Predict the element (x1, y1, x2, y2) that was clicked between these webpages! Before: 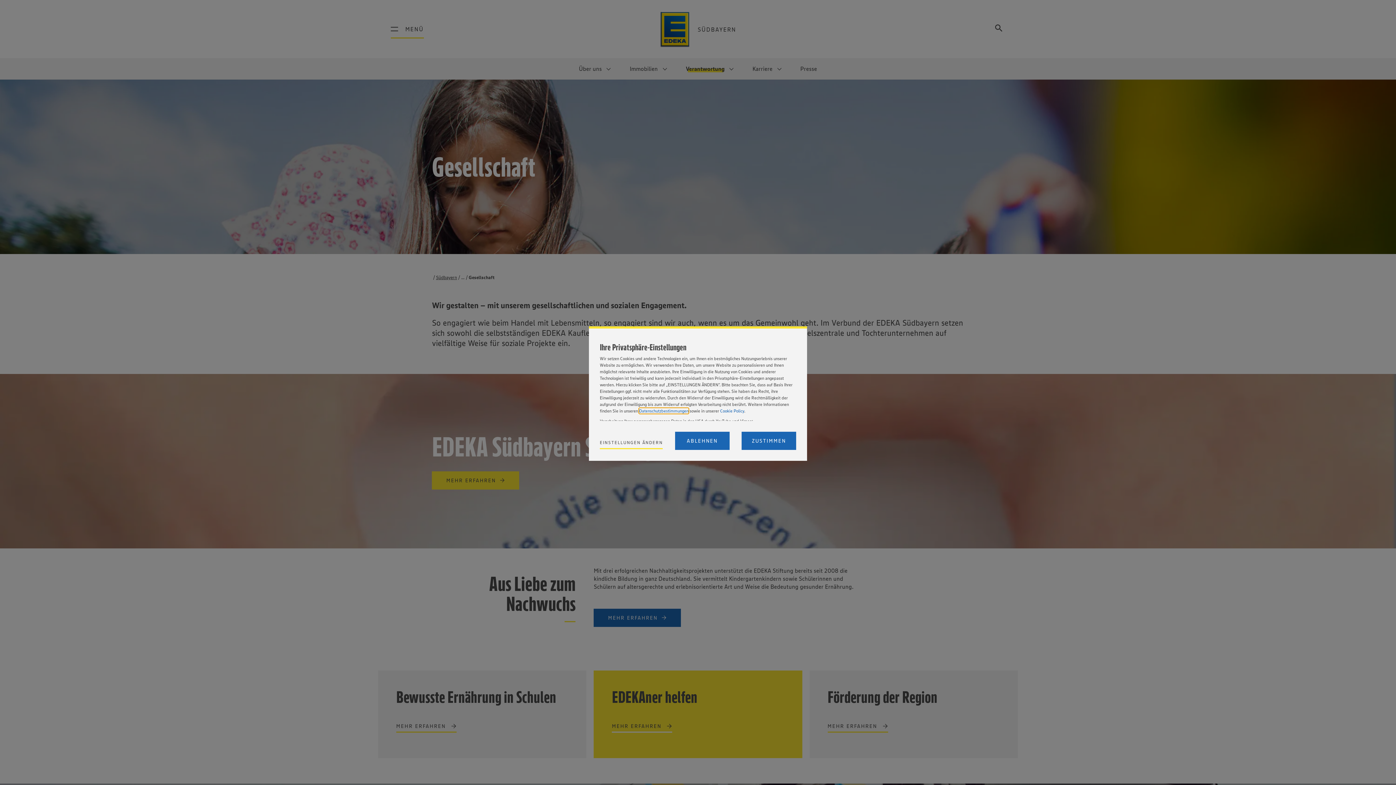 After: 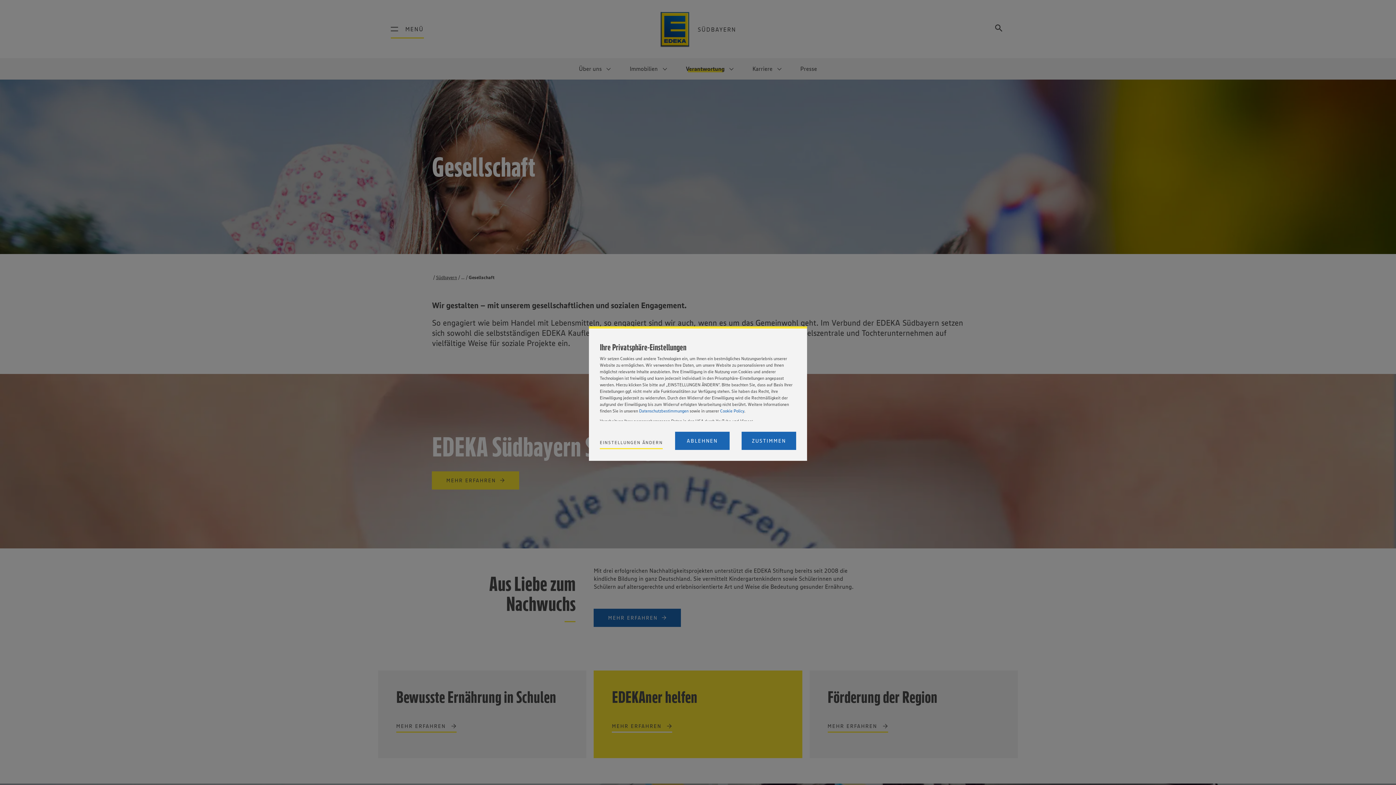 Action: label: Cookie Policy bbox: (720, 408, 744, 413)